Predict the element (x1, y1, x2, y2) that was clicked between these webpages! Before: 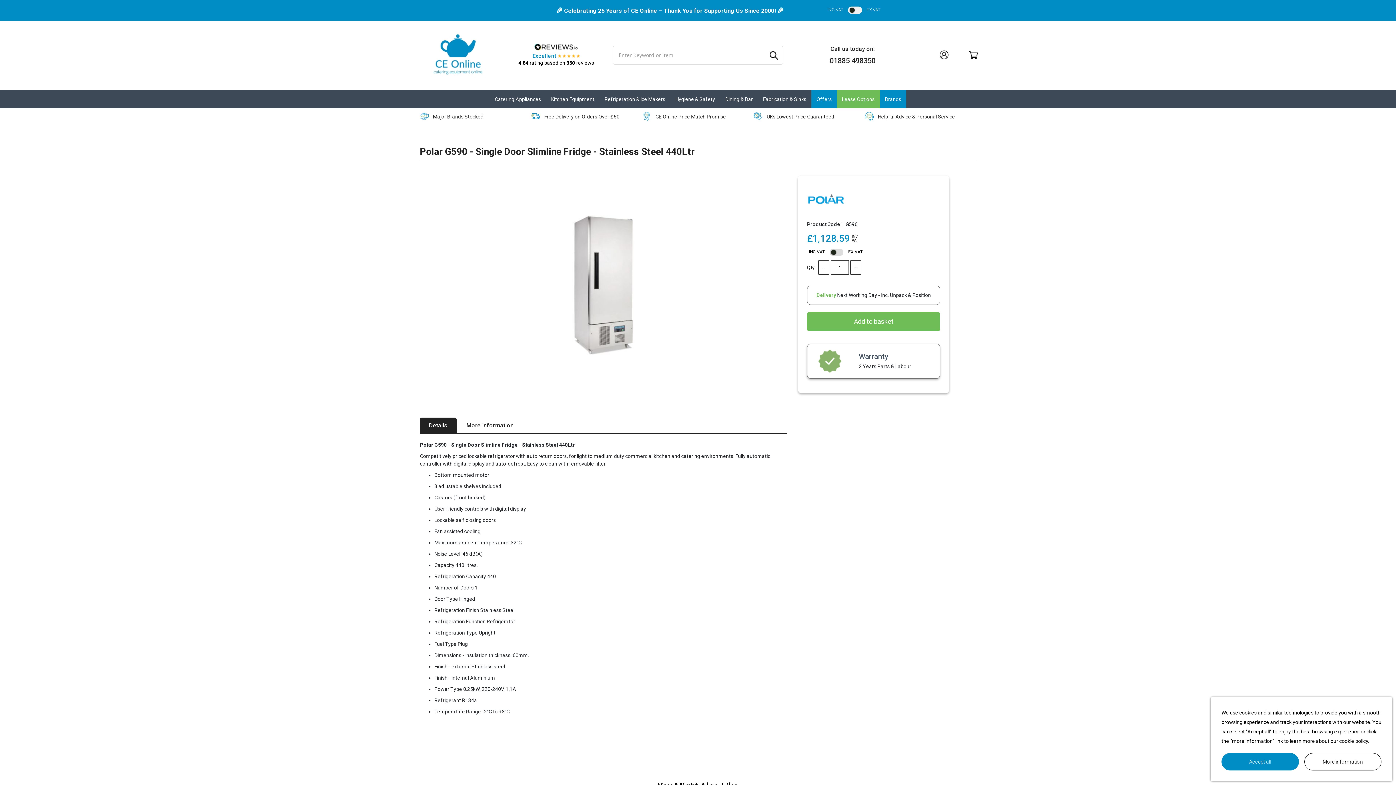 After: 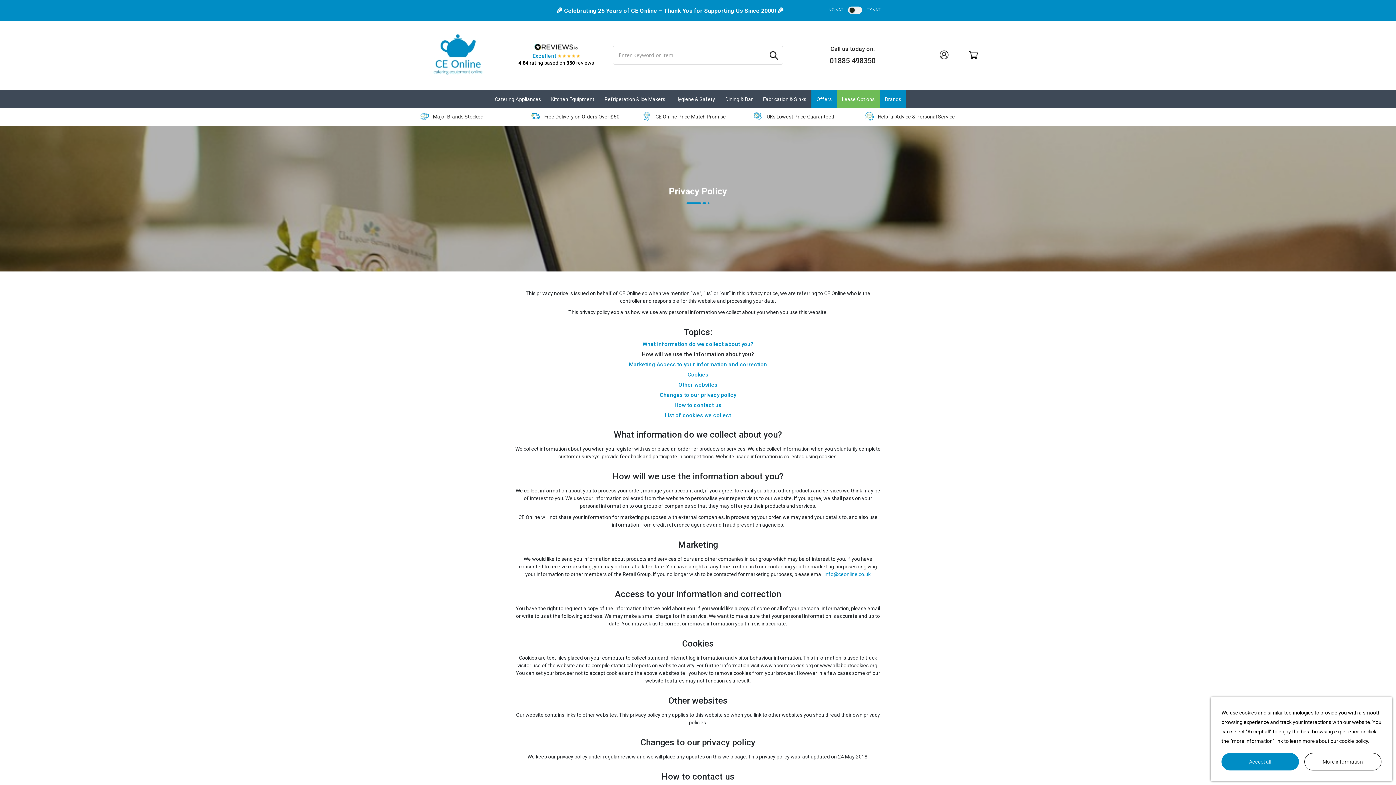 Action: bbox: (1304, 753, 1381, 770) label: More information